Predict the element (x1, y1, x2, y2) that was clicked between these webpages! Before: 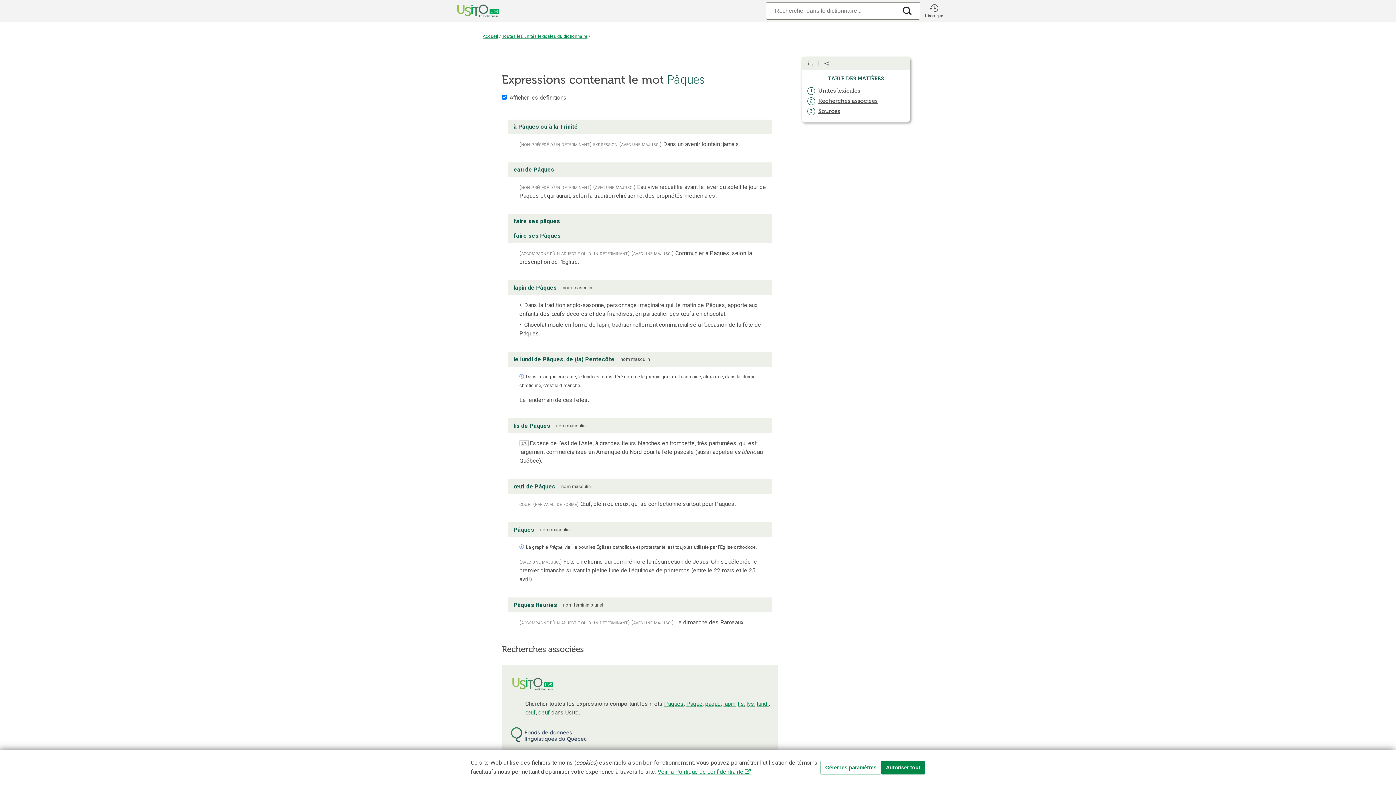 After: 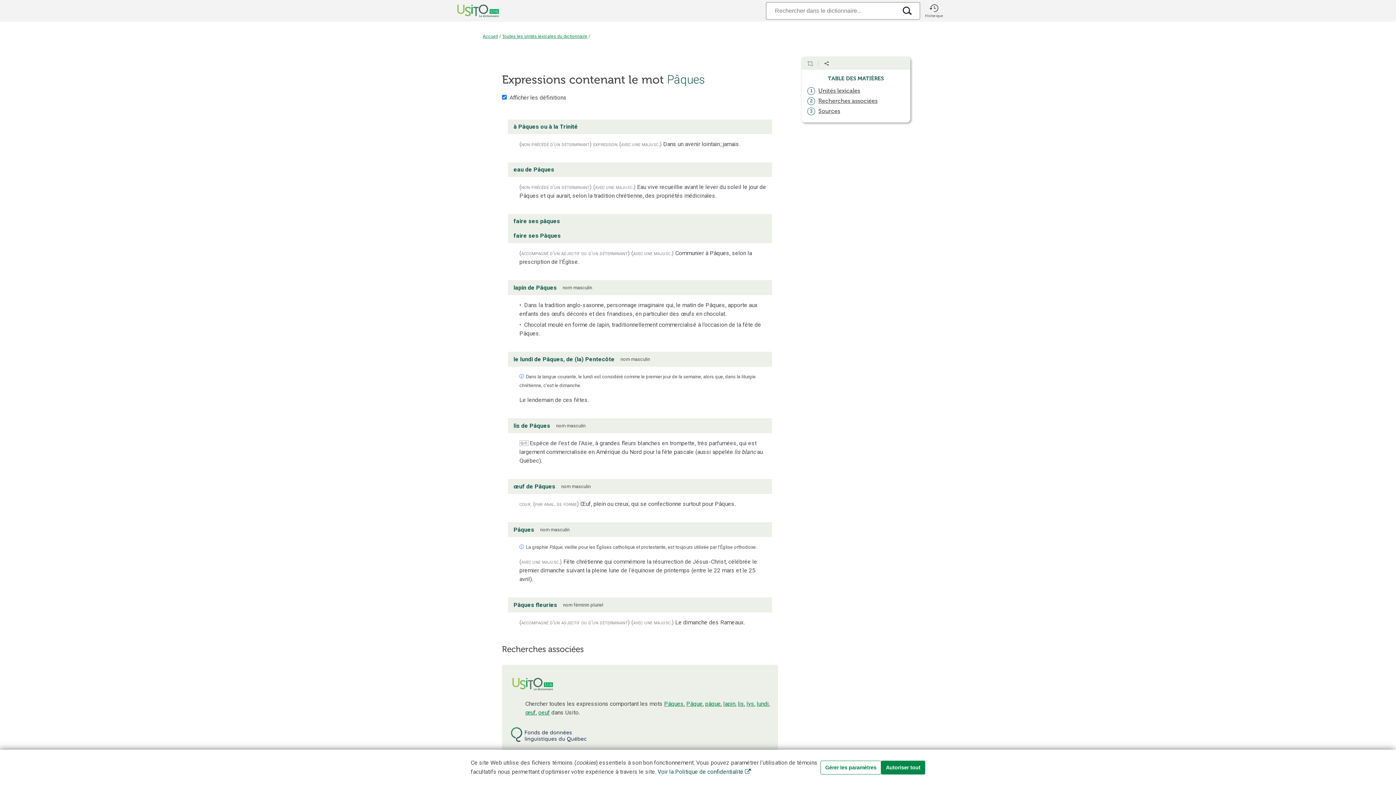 Action: label: Voir la Politique de confidentialité bbox: (657, 768, 750, 775)